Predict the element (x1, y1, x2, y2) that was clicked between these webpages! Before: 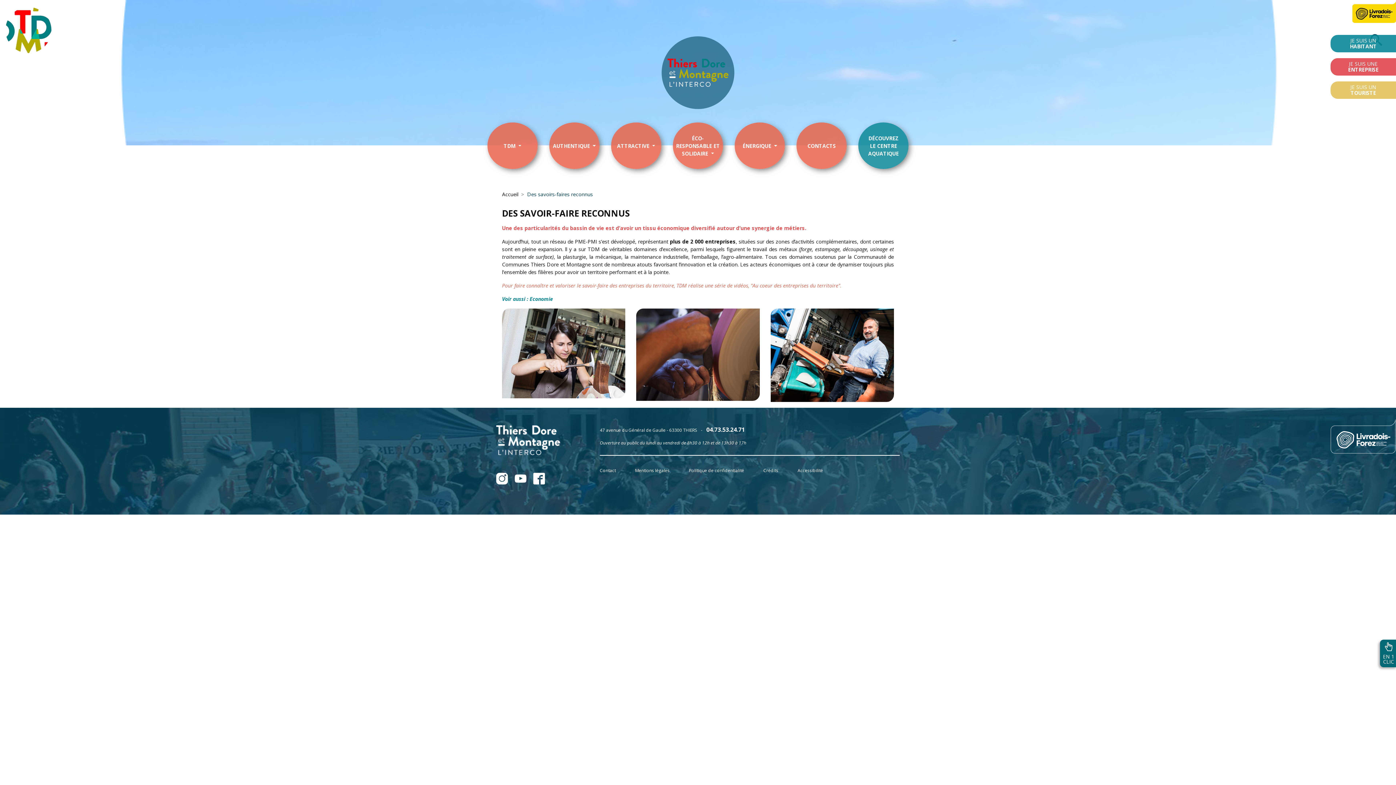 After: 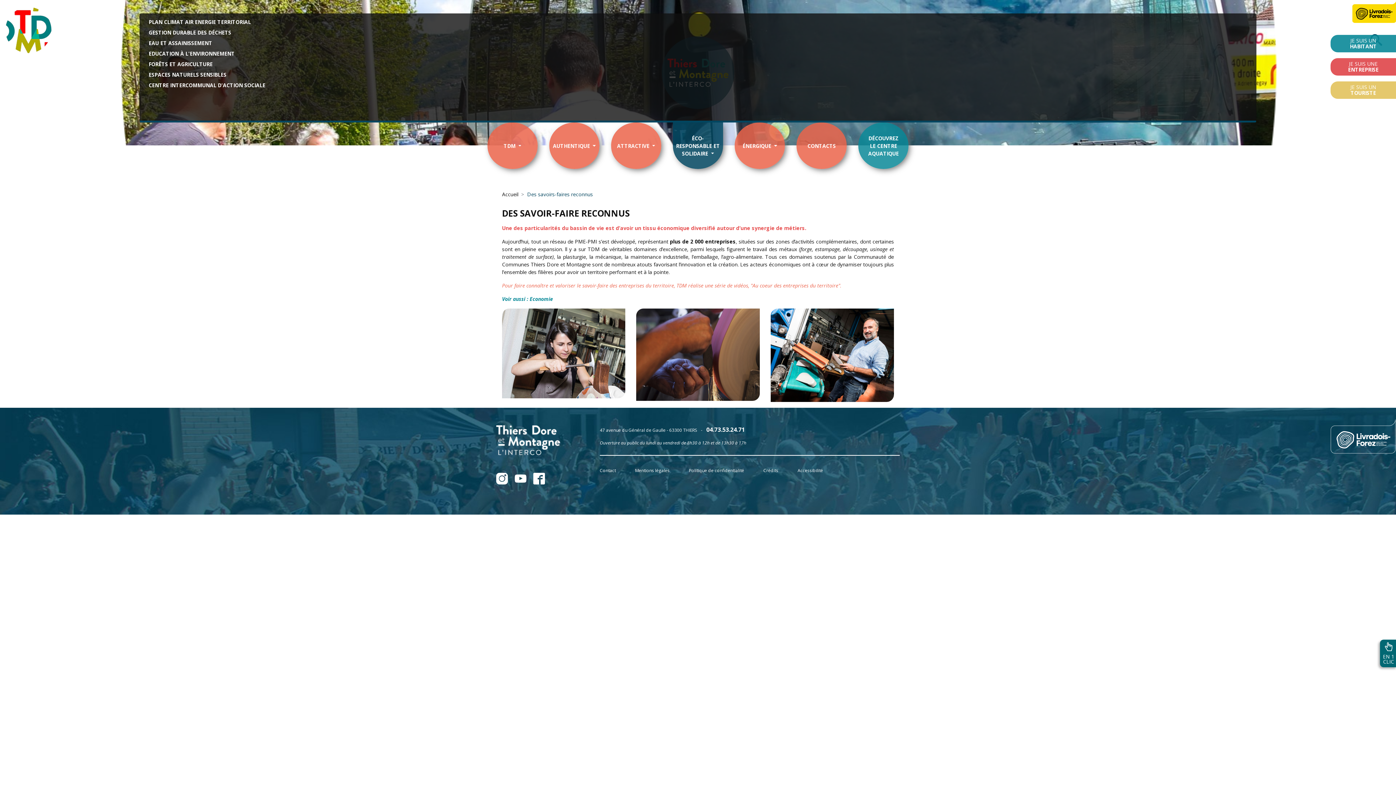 Action: bbox: (673, 131, 723, 160) label: ÉCO-RESPONSABLE ET SOLIDAIRE 